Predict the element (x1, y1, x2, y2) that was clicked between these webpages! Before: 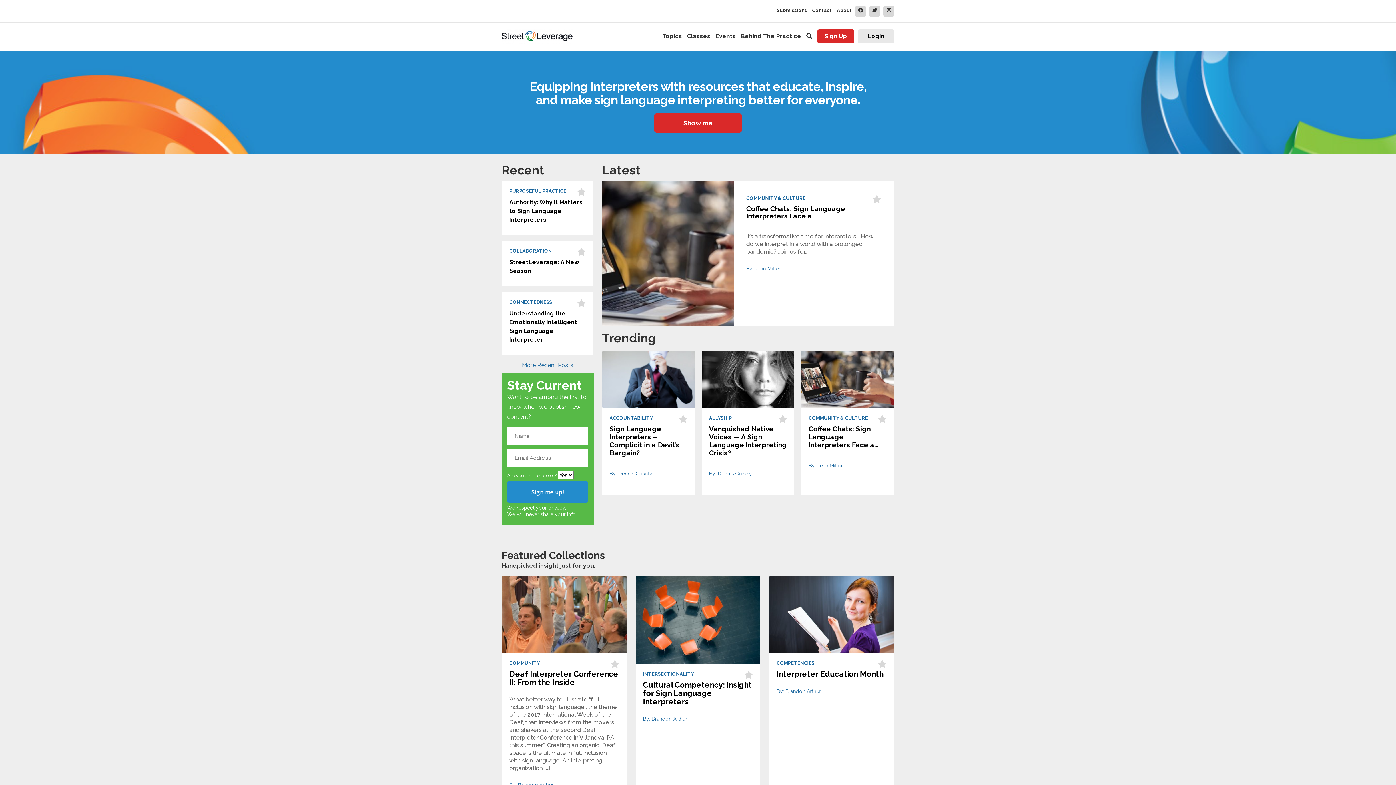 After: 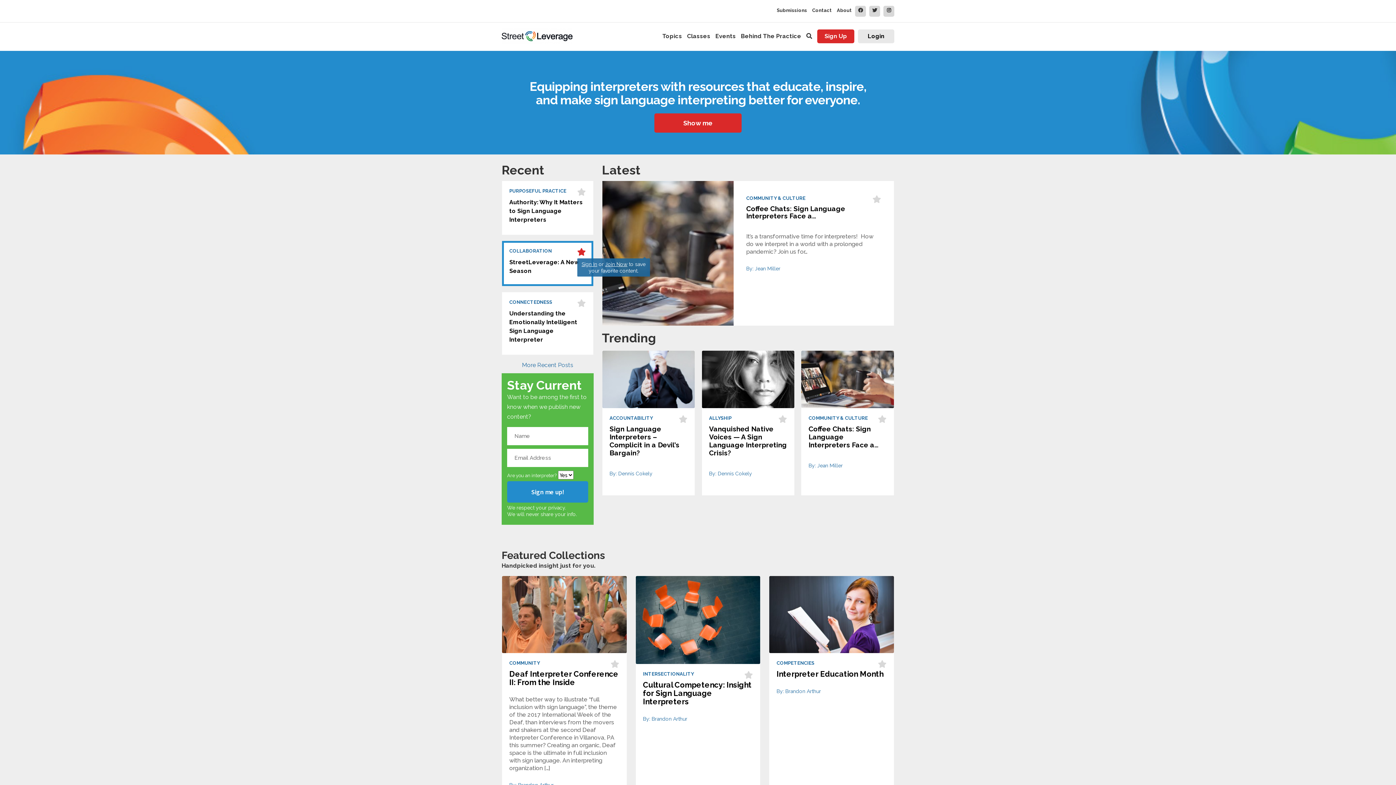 Action: bbox: (577, 247, 586, 256)